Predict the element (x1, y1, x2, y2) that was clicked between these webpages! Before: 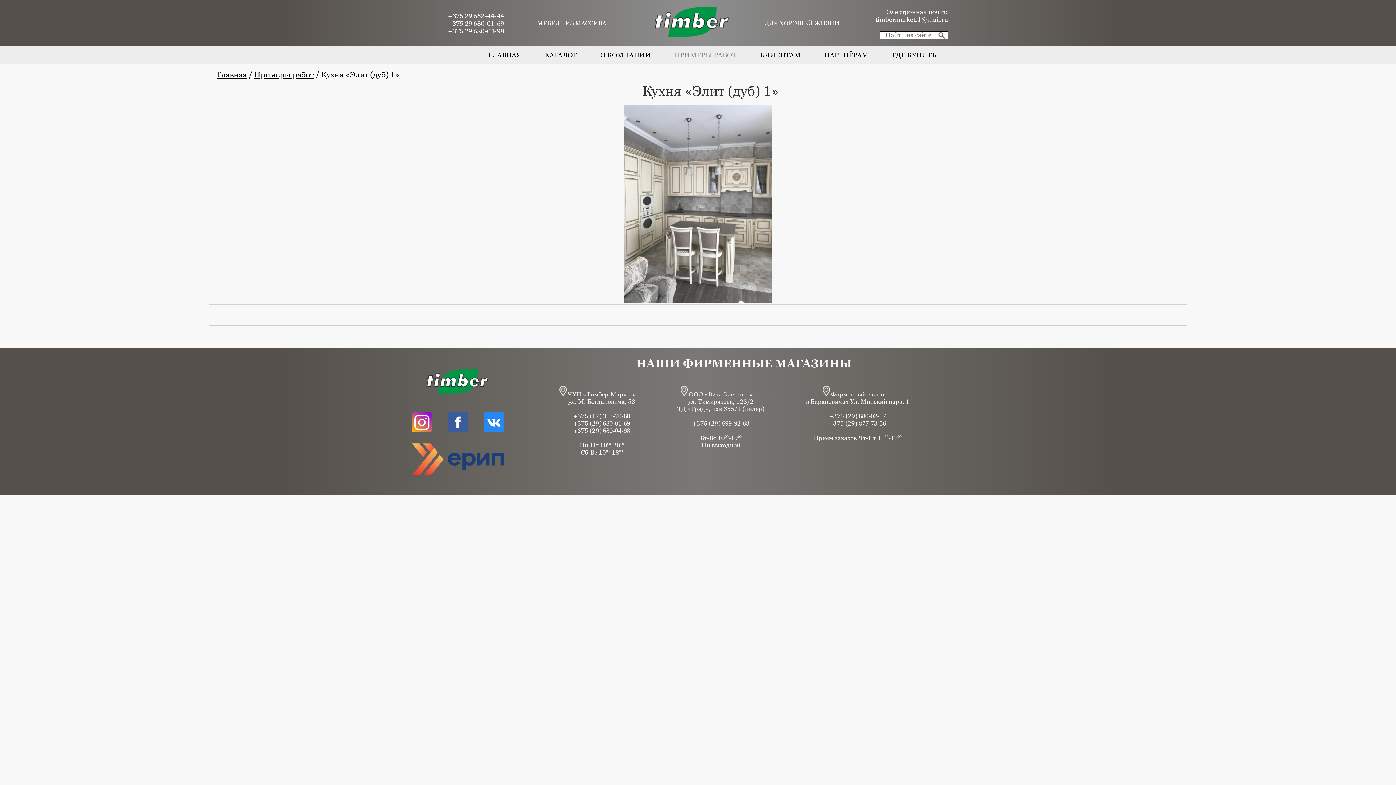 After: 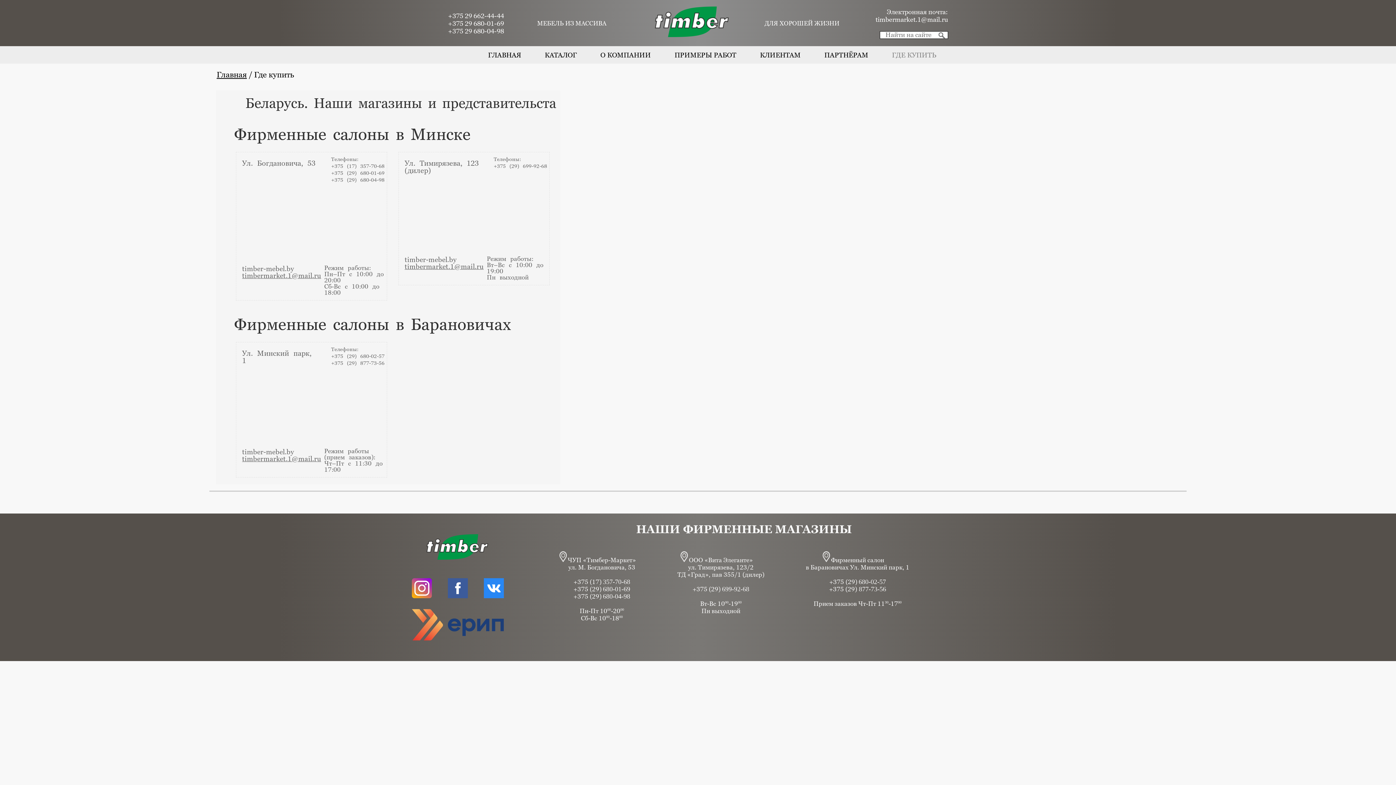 Action: label: ГДЕ КУПИТЬ bbox: (892, 50, 936, 58)